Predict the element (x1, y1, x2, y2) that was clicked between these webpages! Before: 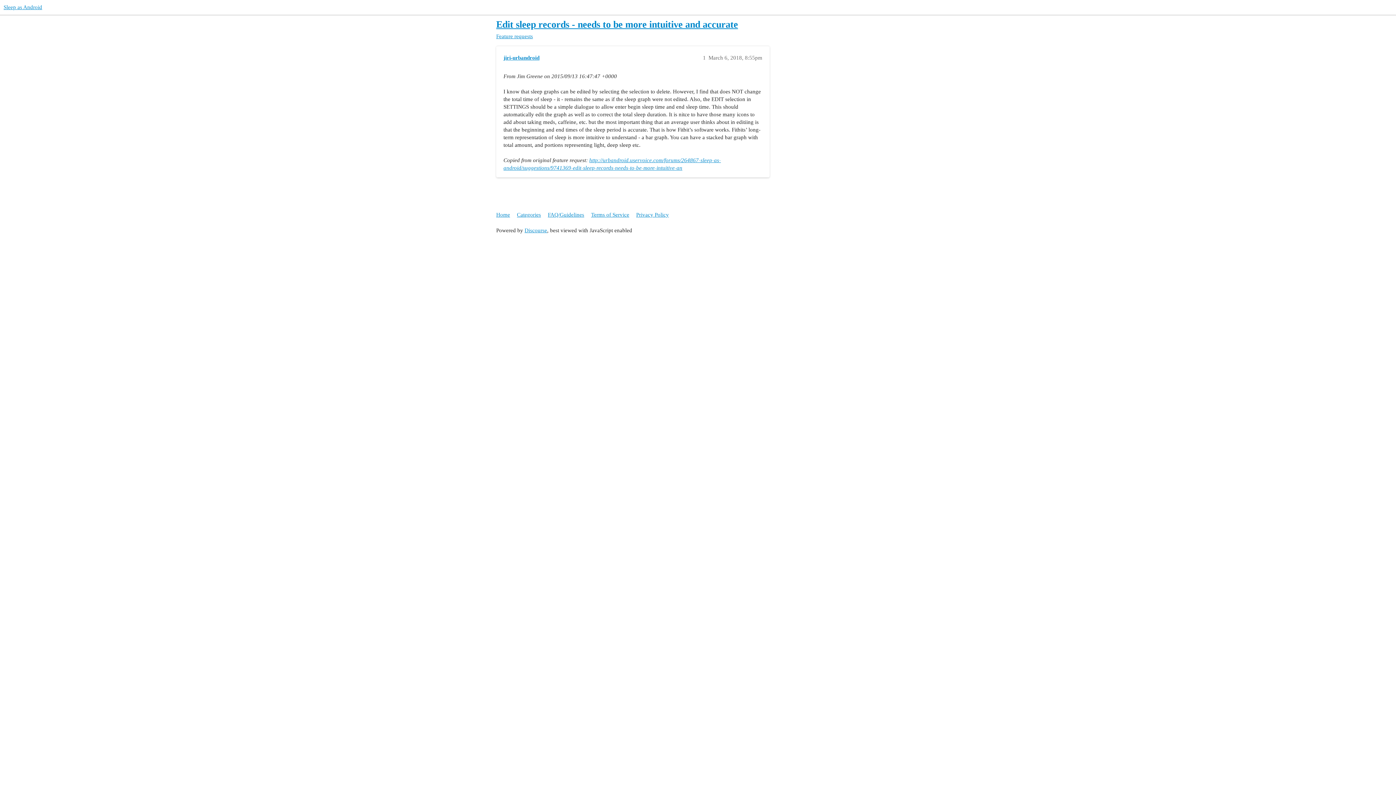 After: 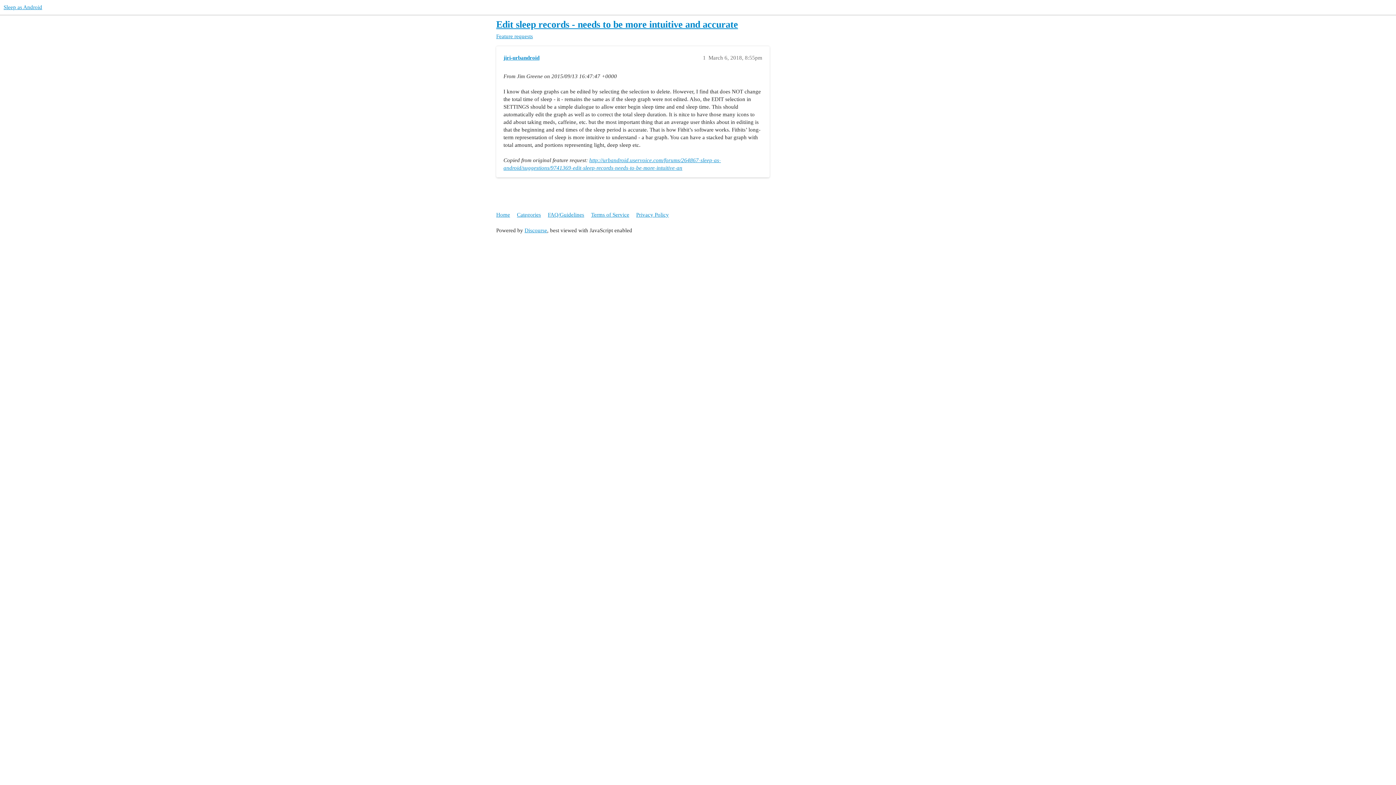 Action: label: Edit sleep records - needs to be more intuitive and accurate bbox: (496, 19, 738, 29)